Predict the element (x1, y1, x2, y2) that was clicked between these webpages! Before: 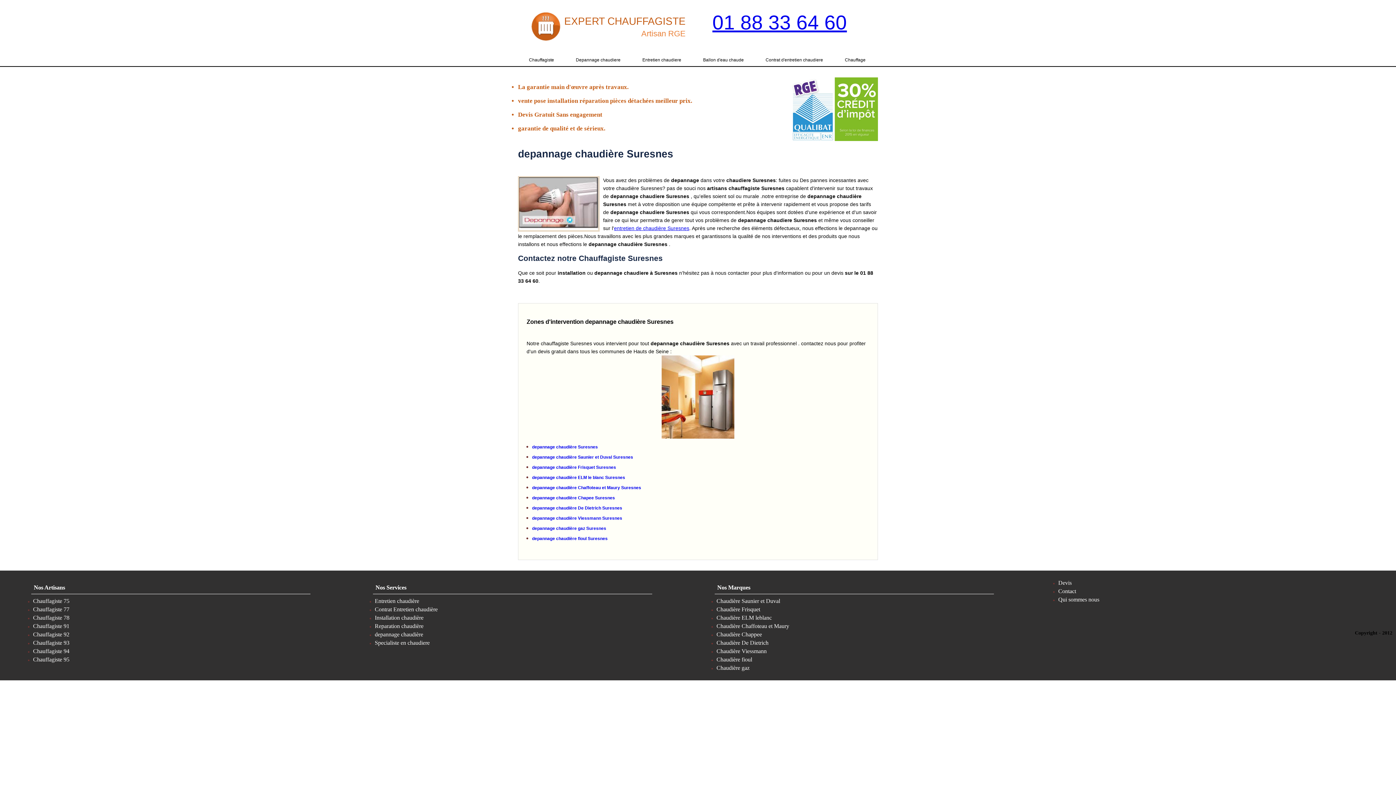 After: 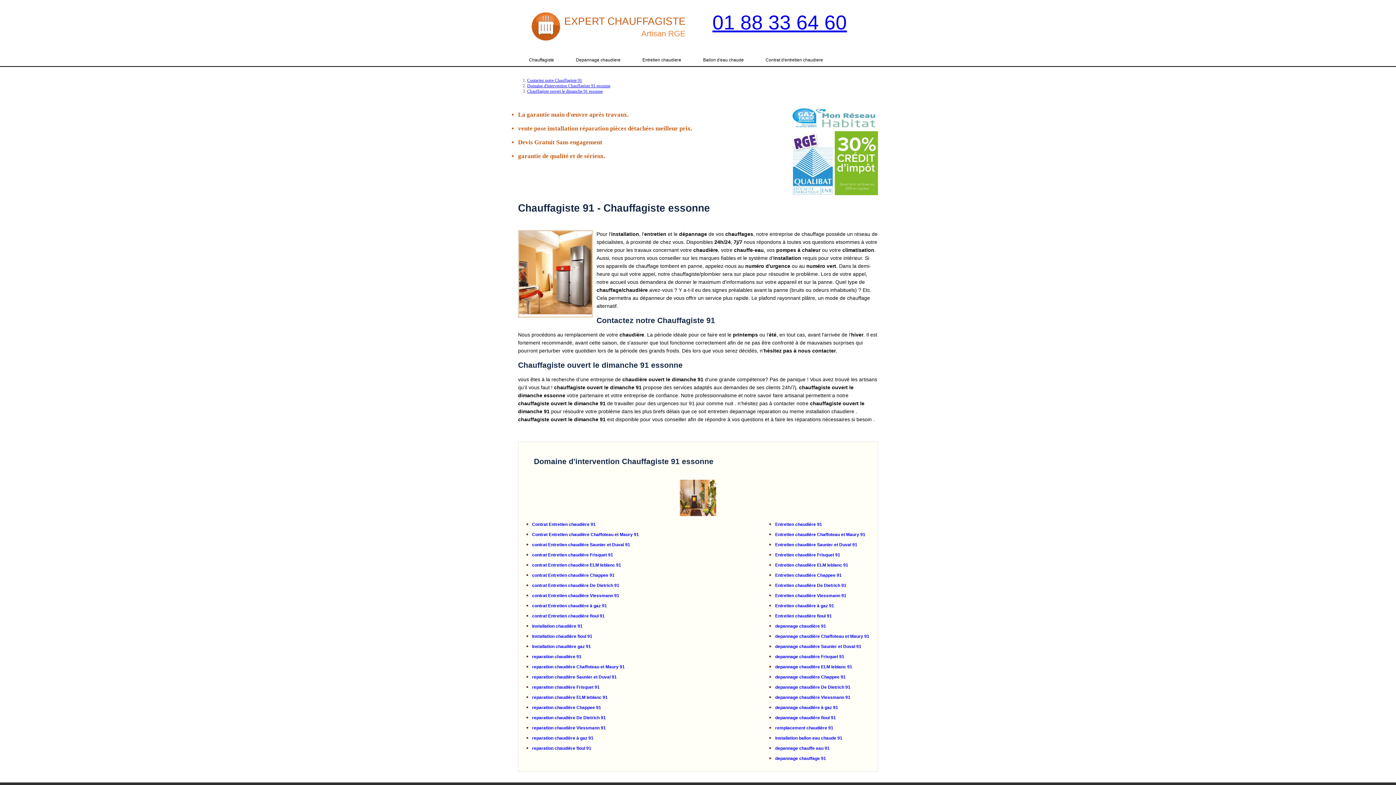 Action: bbox: (33, 623, 69, 629) label: Chauffagiste 91